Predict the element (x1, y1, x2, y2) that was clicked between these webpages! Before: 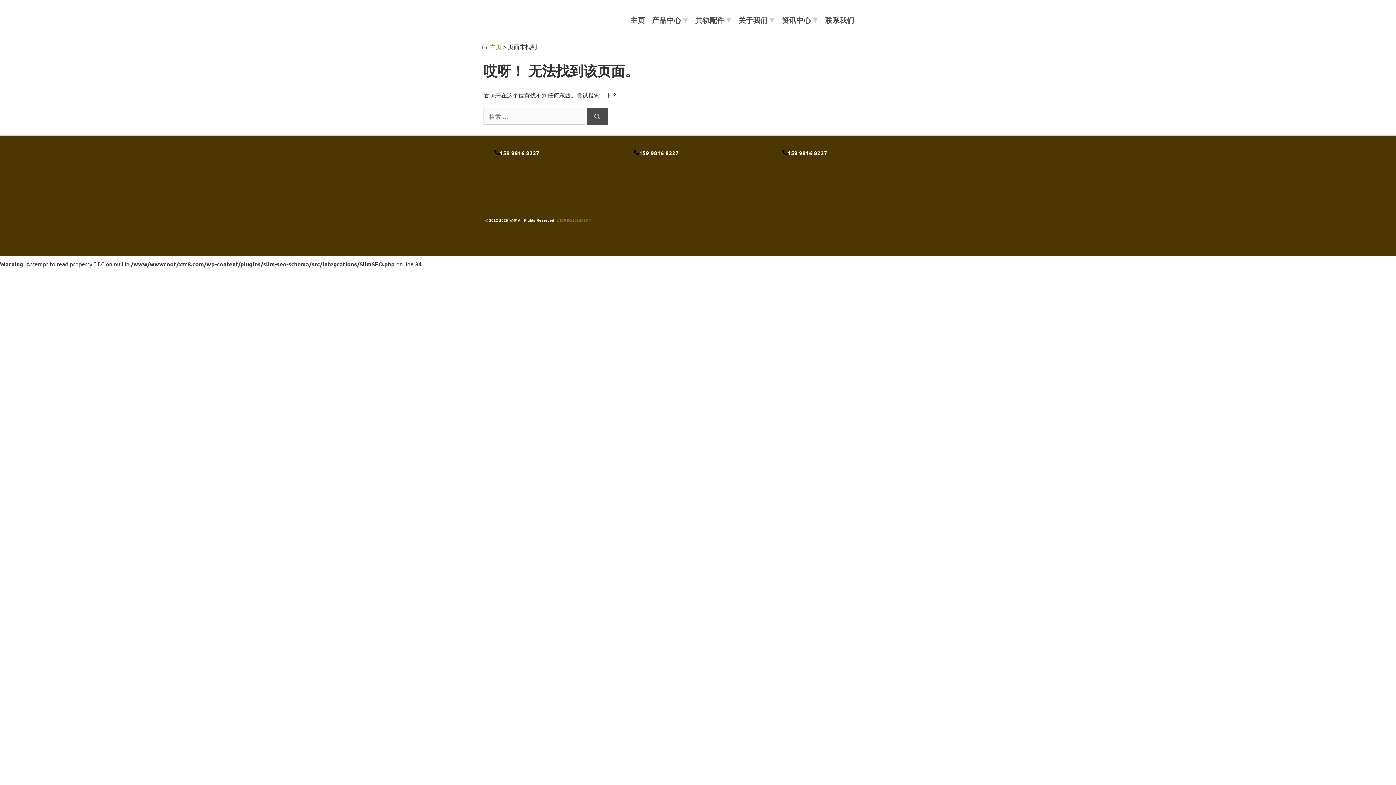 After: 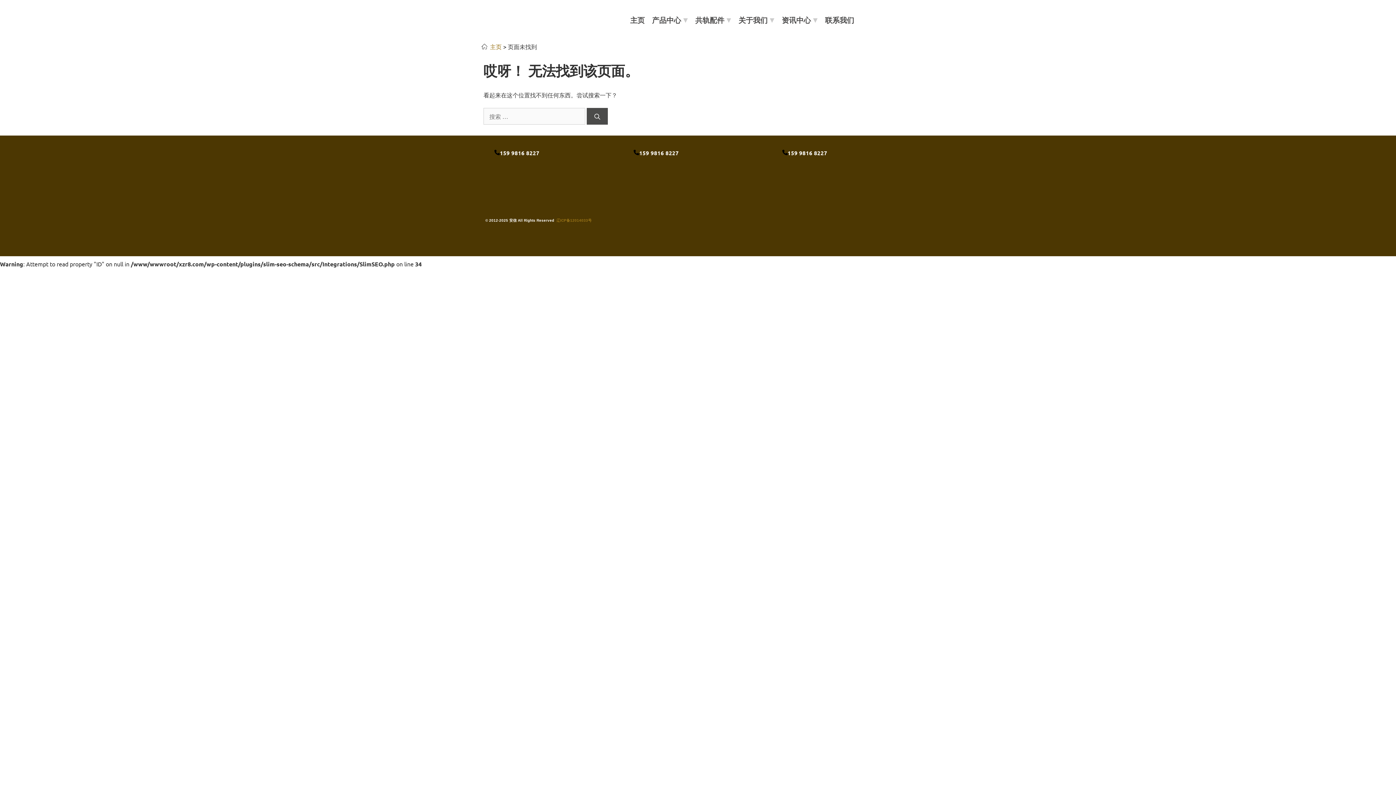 Action: bbox: (863, 10, 878, 28) label: 搜索